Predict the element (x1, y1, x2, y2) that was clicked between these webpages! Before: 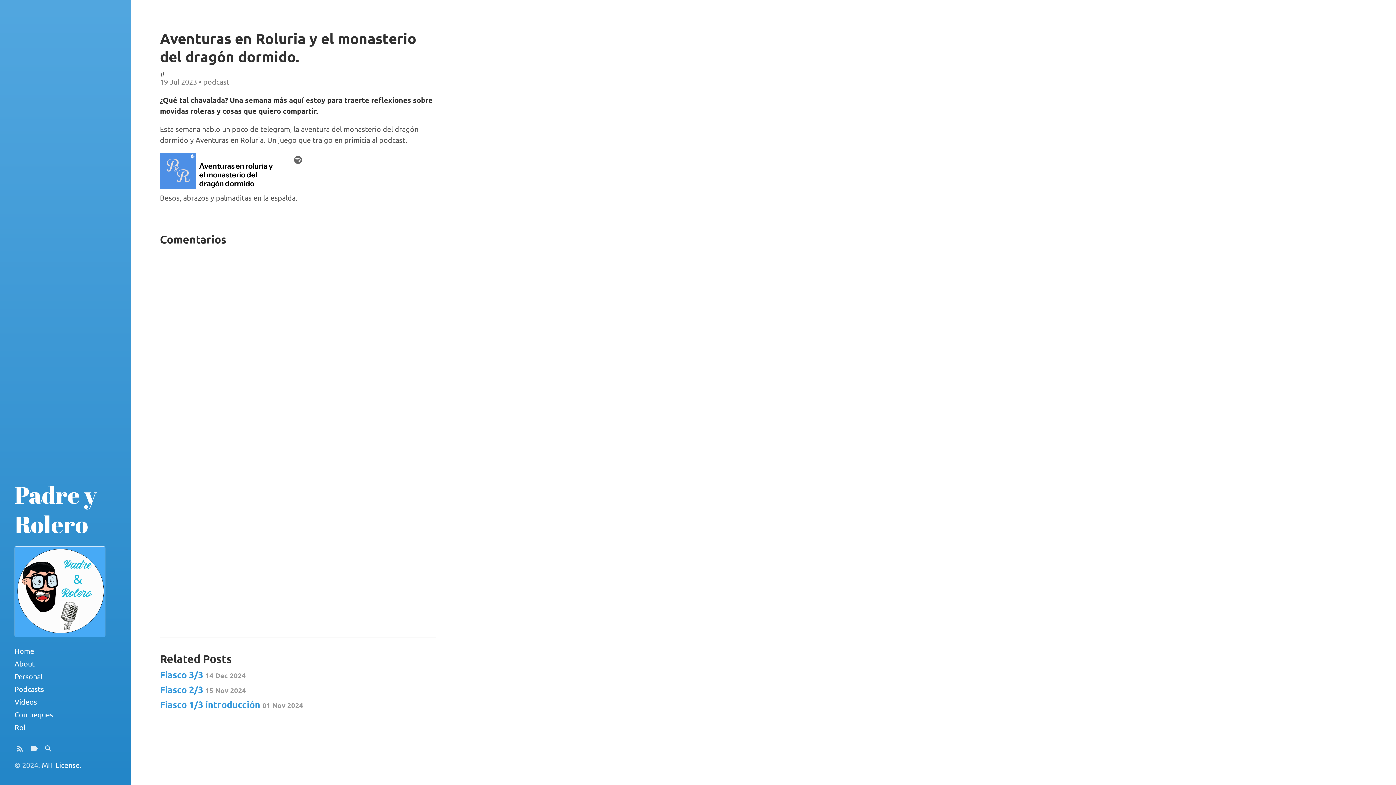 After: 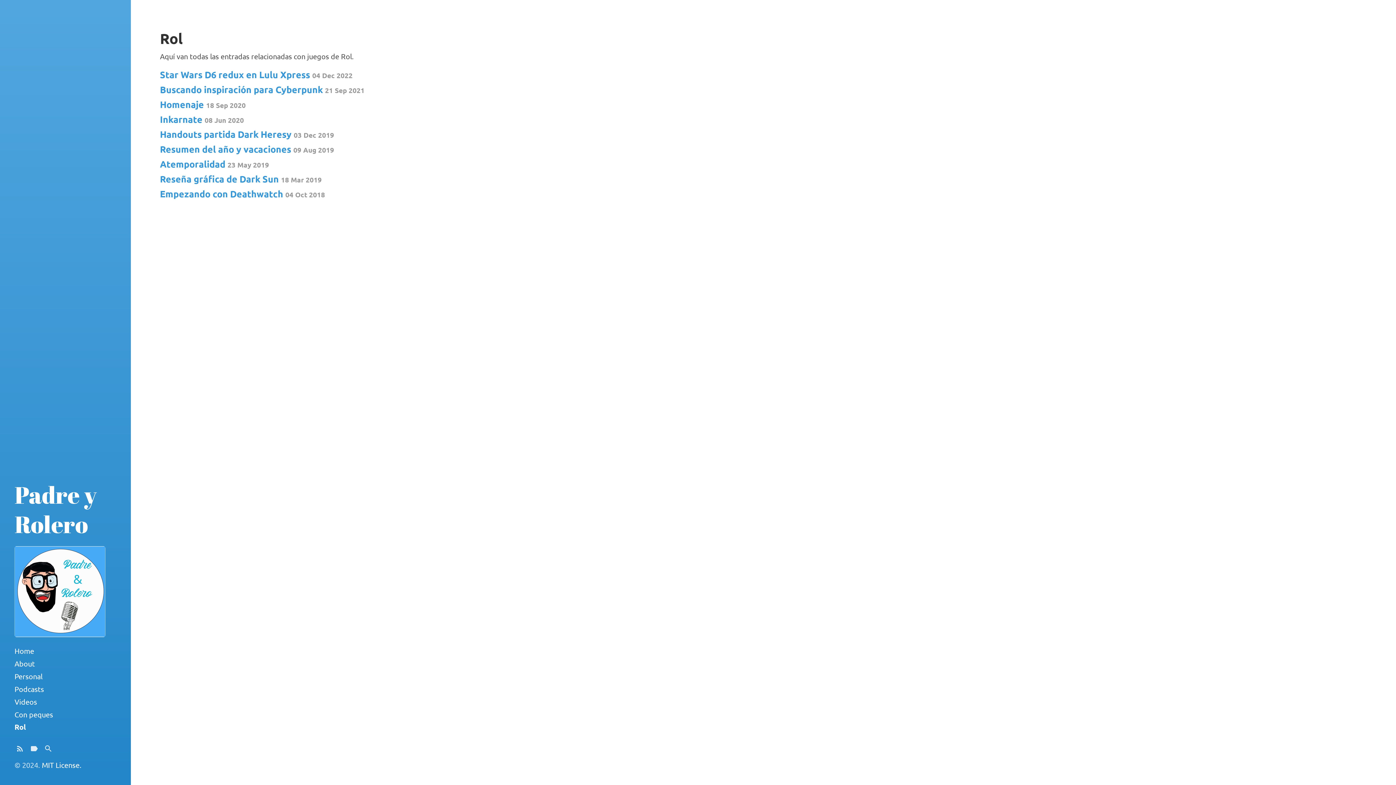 Action: bbox: (14, 721, 116, 733) label: Rol